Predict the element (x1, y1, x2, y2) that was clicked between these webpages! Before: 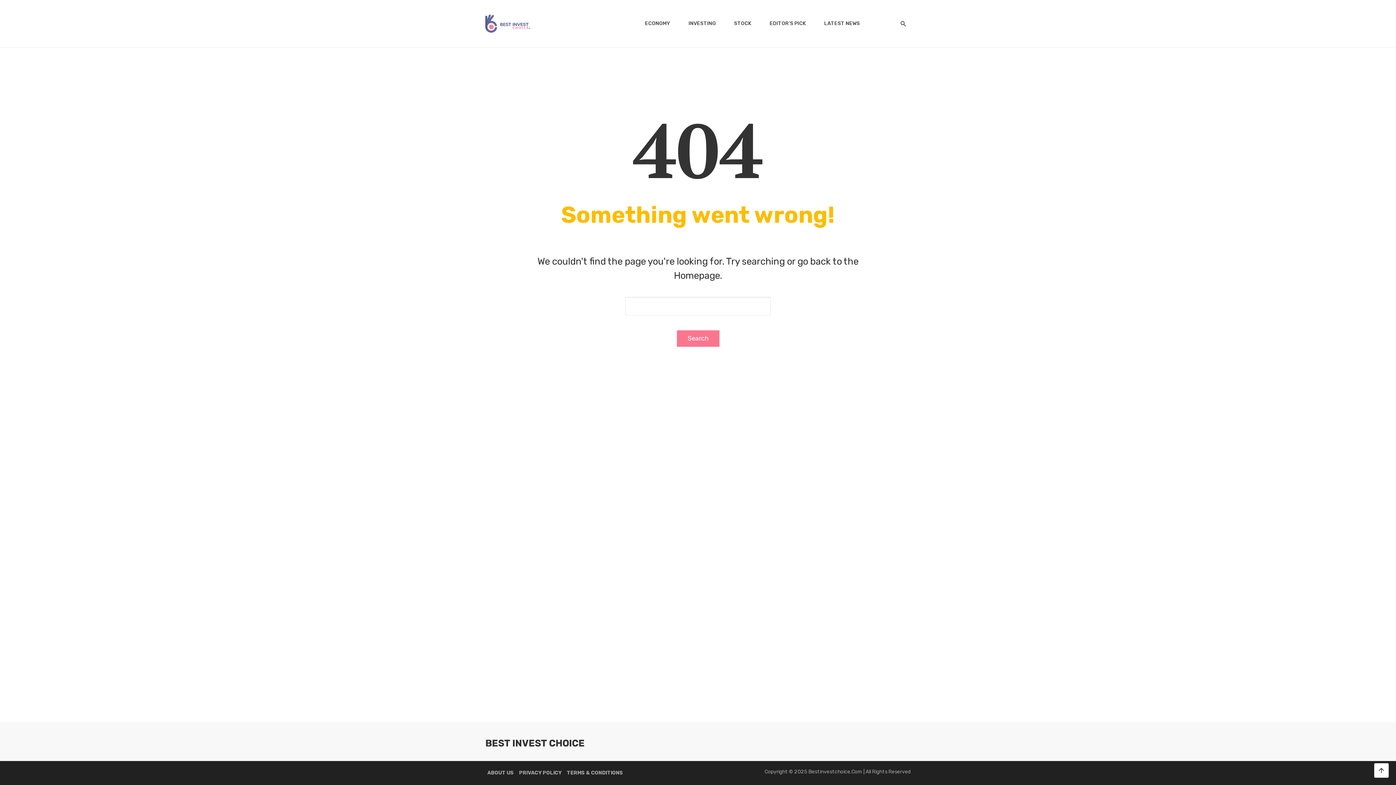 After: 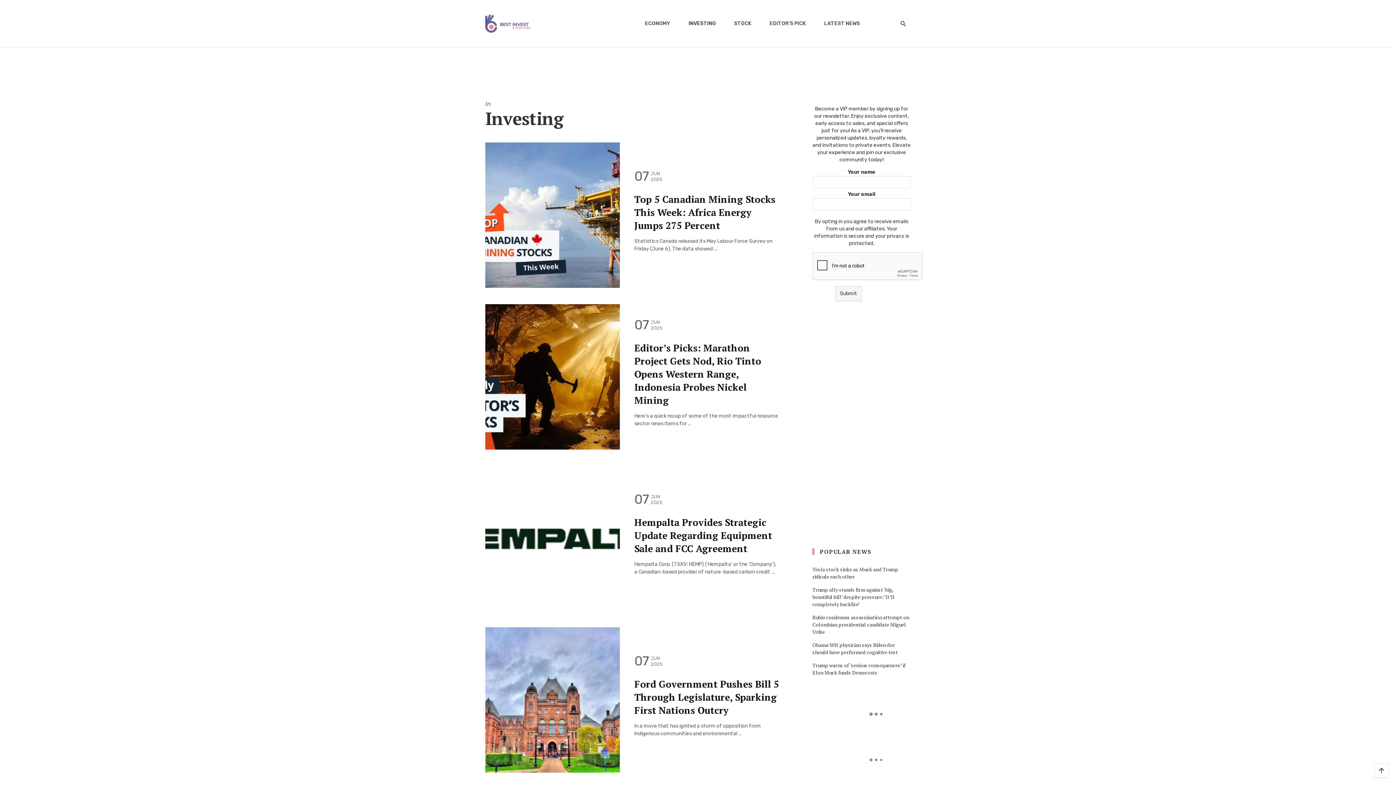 Action: bbox: (685, 12, 719, 34) label: INVESTING